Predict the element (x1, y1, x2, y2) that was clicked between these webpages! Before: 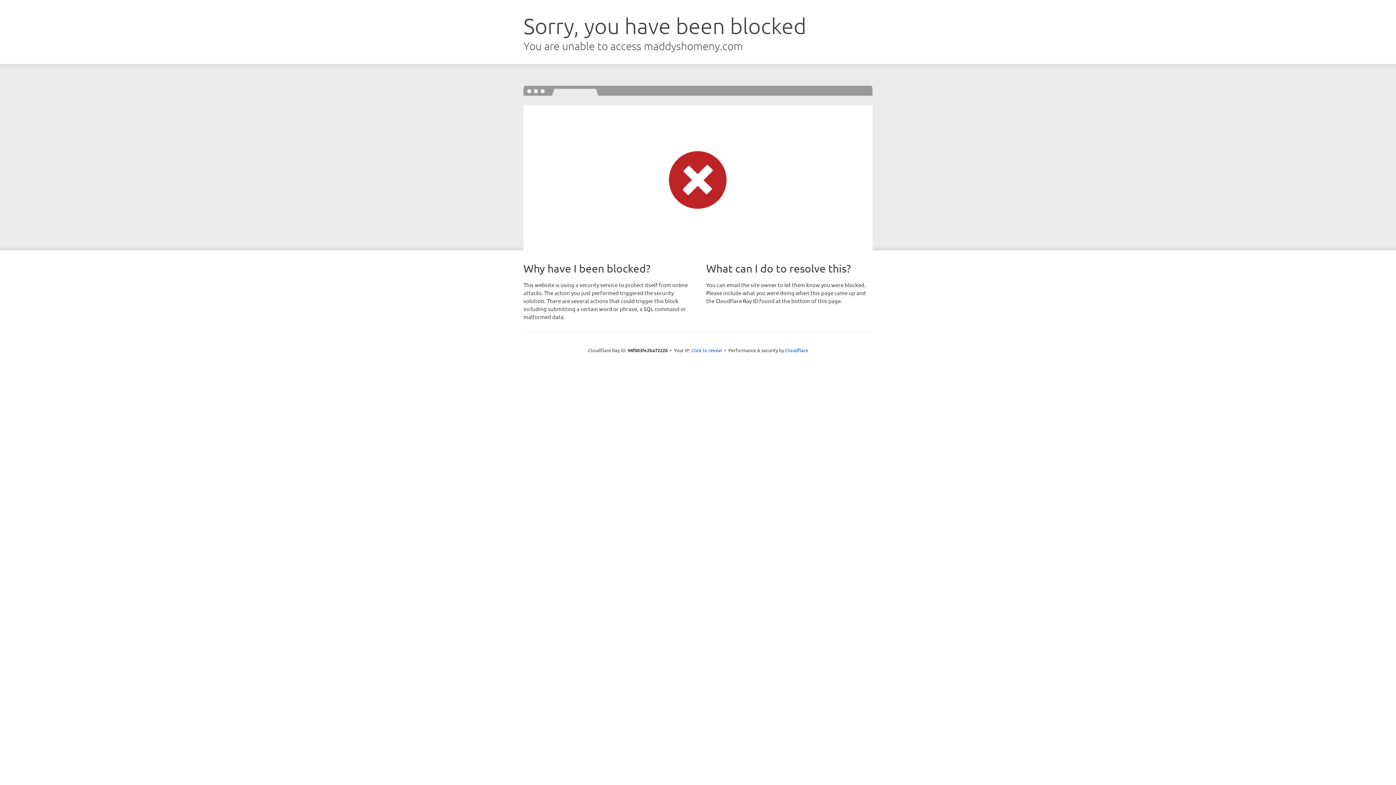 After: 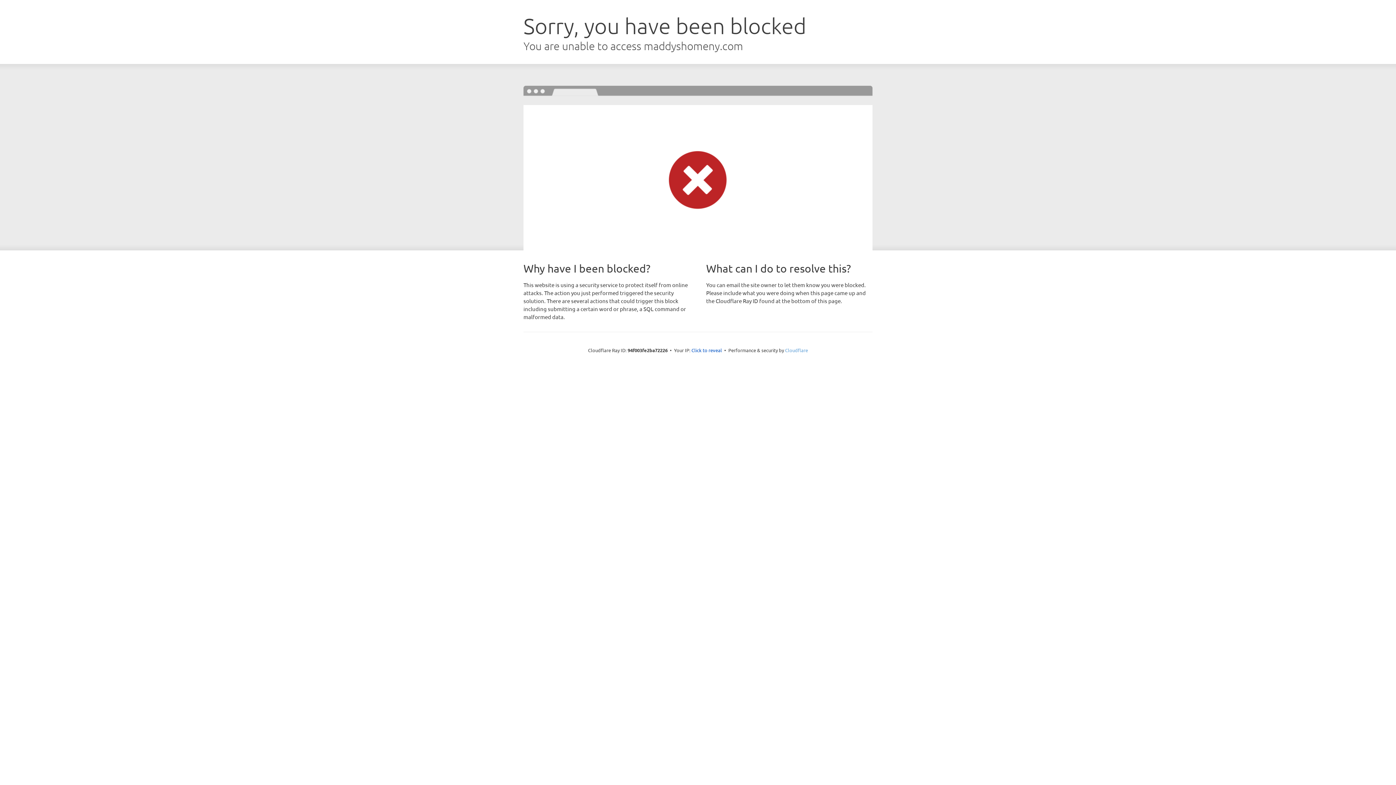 Action: label: Cloudflare bbox: (785, 347, 808, 353)